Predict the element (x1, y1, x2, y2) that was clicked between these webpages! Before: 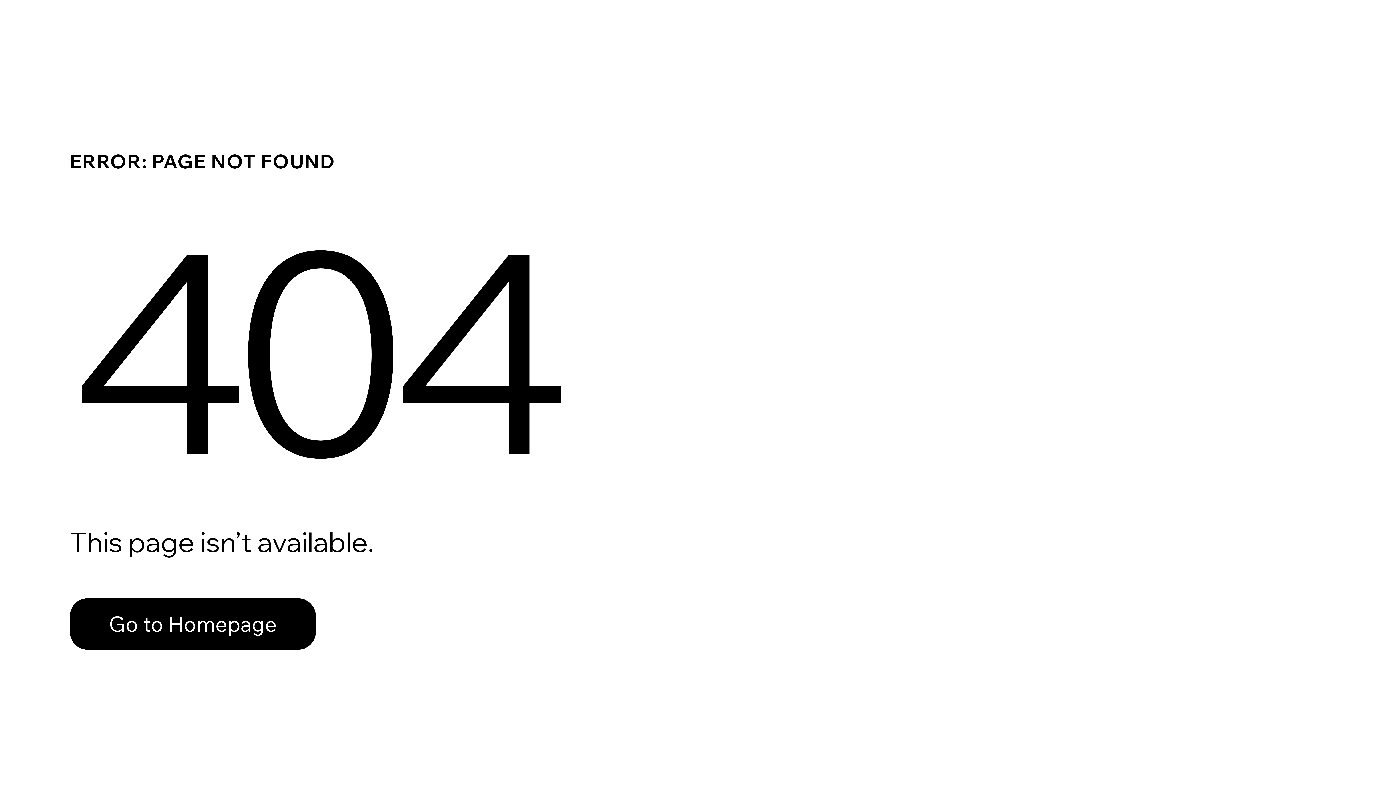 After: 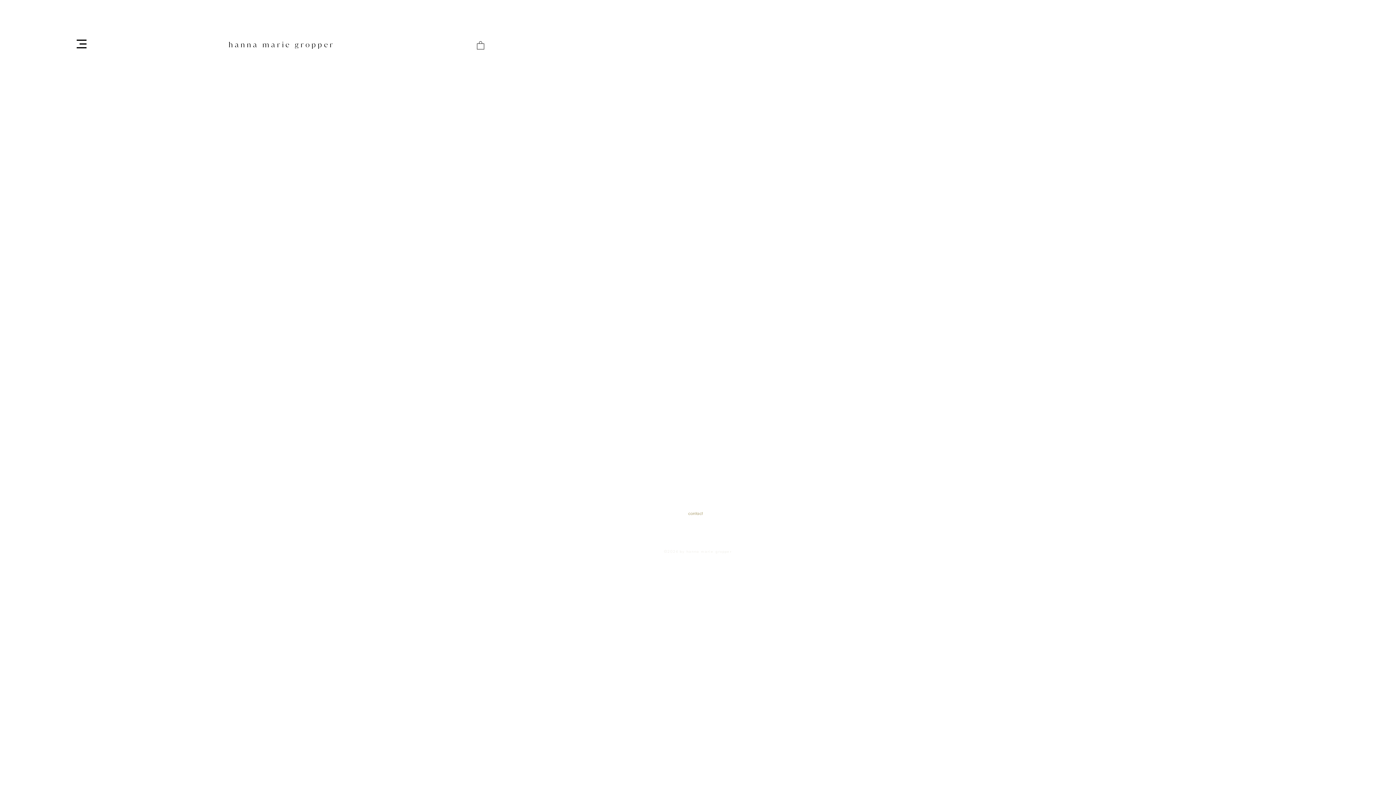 Action: label: Go to Homepage bbox: (69, 598, 316, 650)